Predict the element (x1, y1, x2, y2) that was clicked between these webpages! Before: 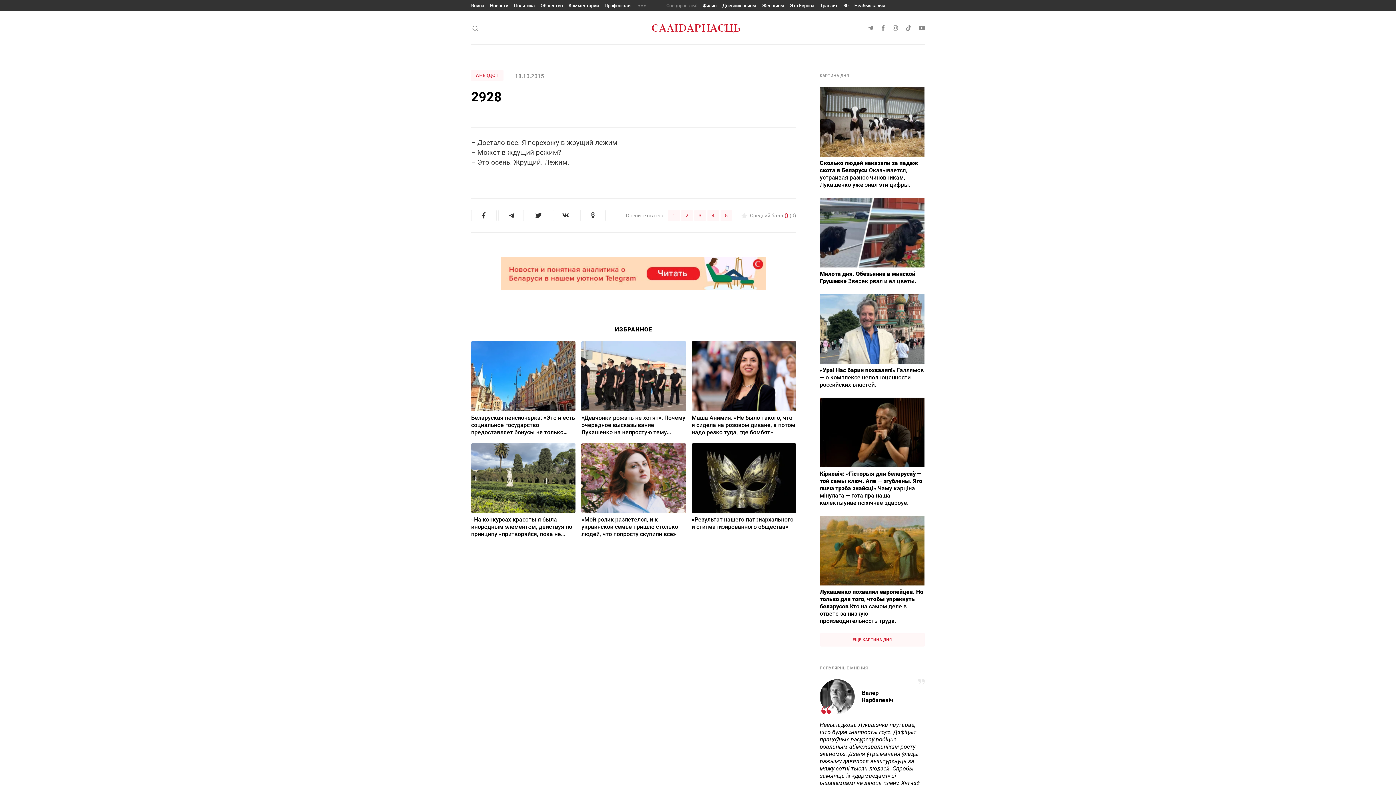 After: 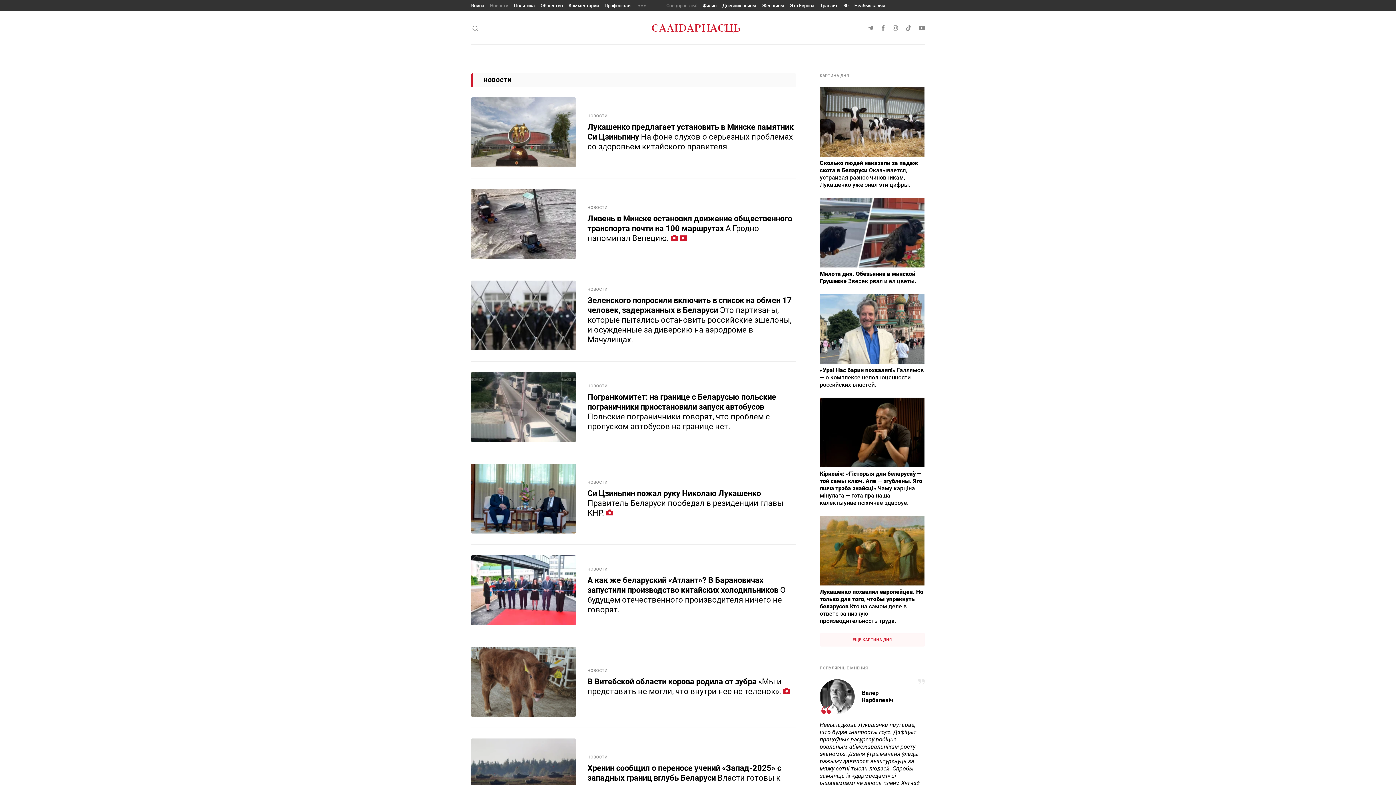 Action: bbox: (490, 2, 508, 8) label: Новости